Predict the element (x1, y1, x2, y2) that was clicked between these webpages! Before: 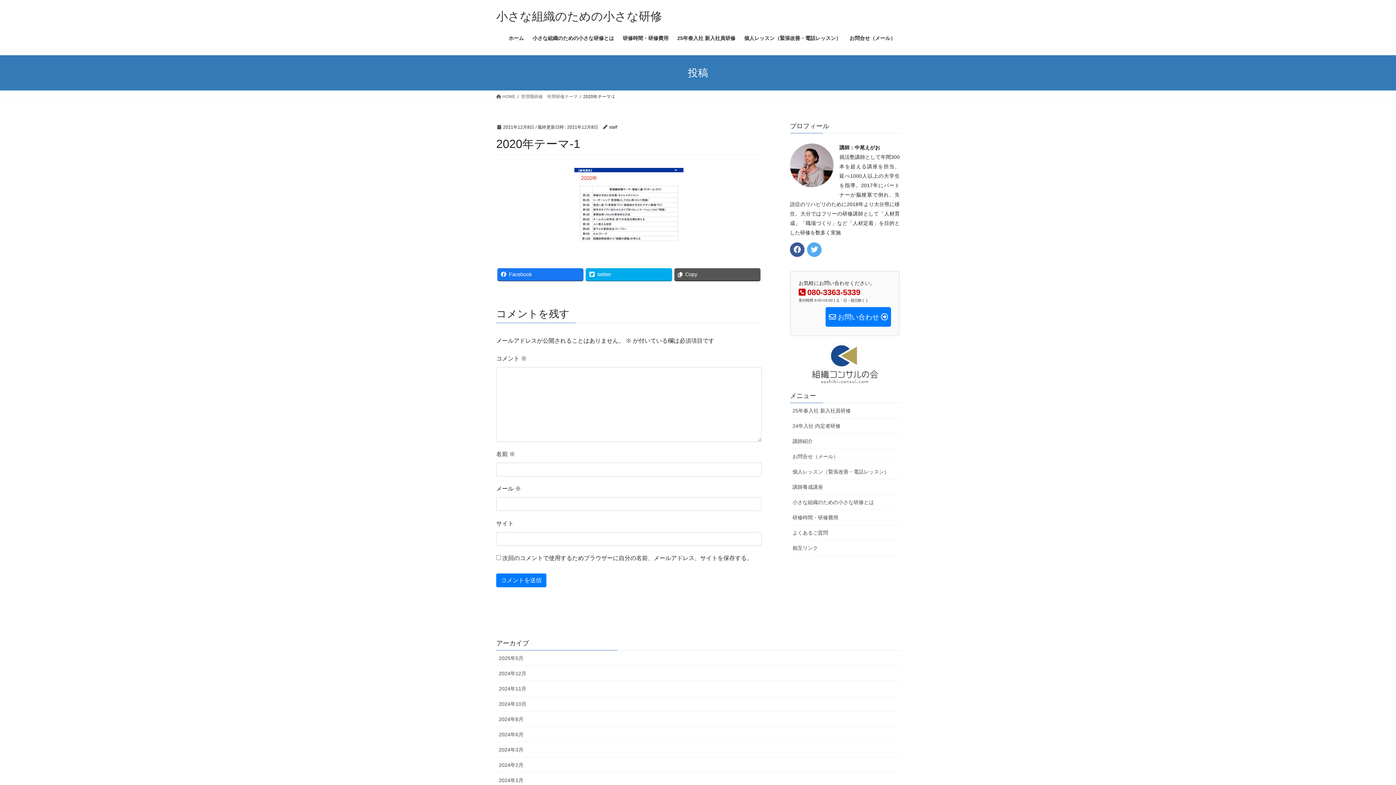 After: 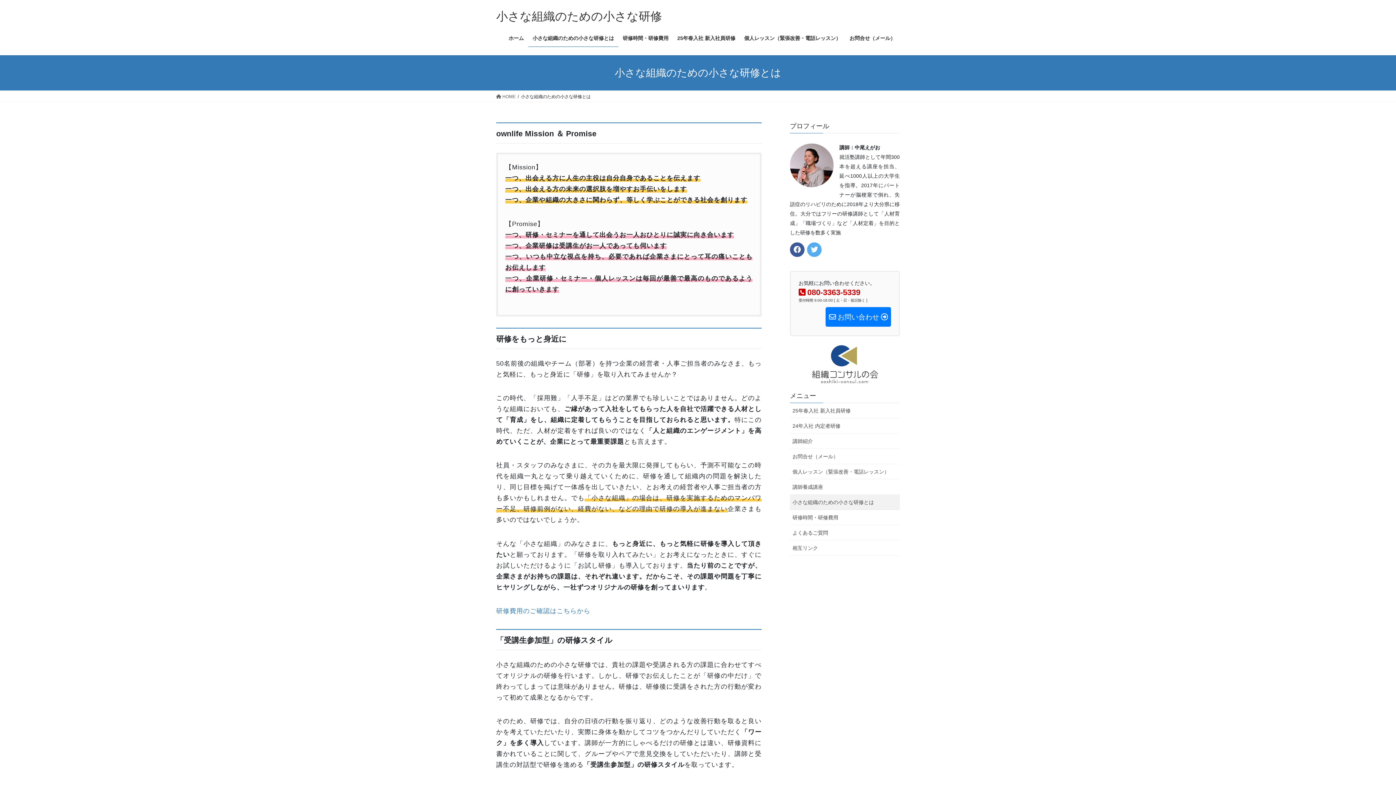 Action: label: 小さな組織のための小さな研修とは bbox: (790, 494, 900, 510)